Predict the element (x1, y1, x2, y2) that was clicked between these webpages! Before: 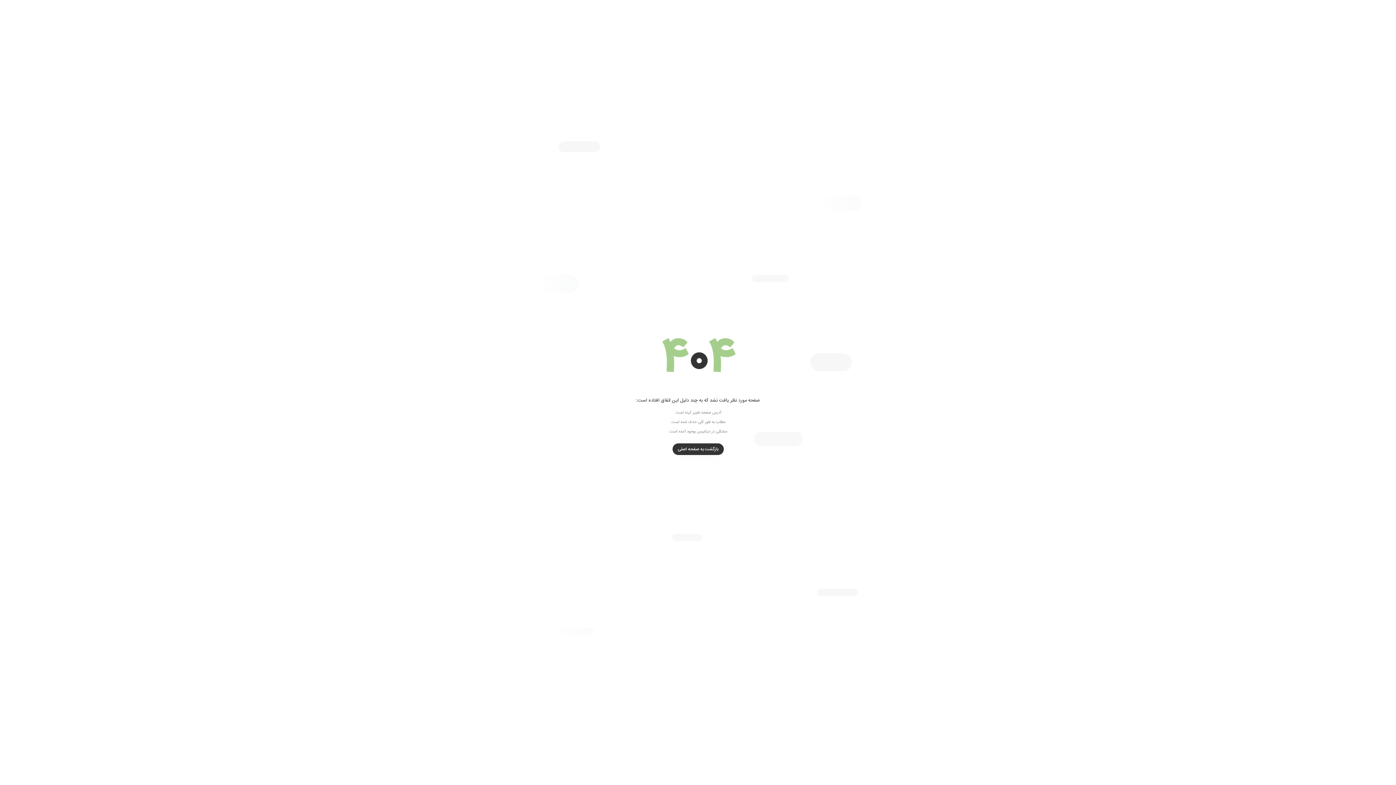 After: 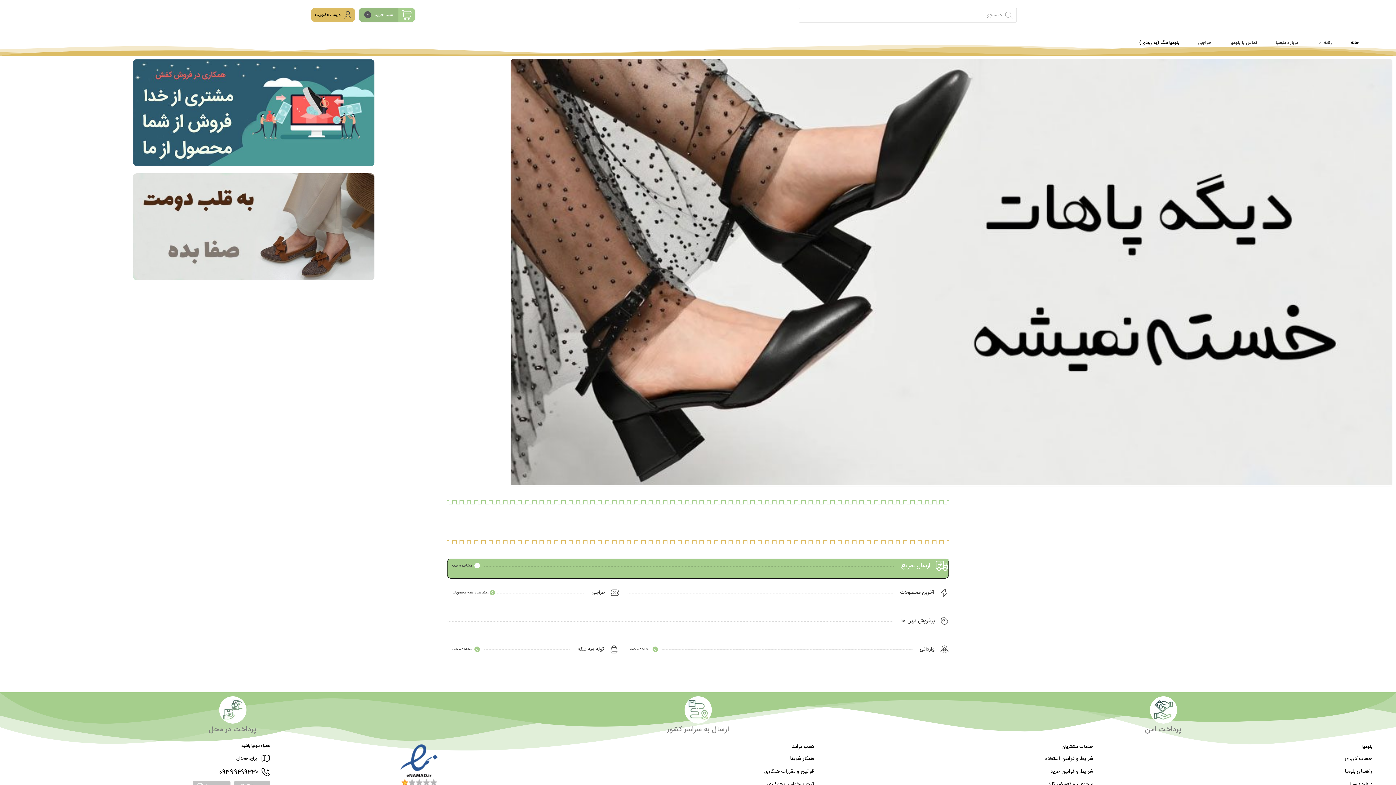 Action: label: بازگشت به صفحه اصلی bbox: (672, 443, 723, 455)